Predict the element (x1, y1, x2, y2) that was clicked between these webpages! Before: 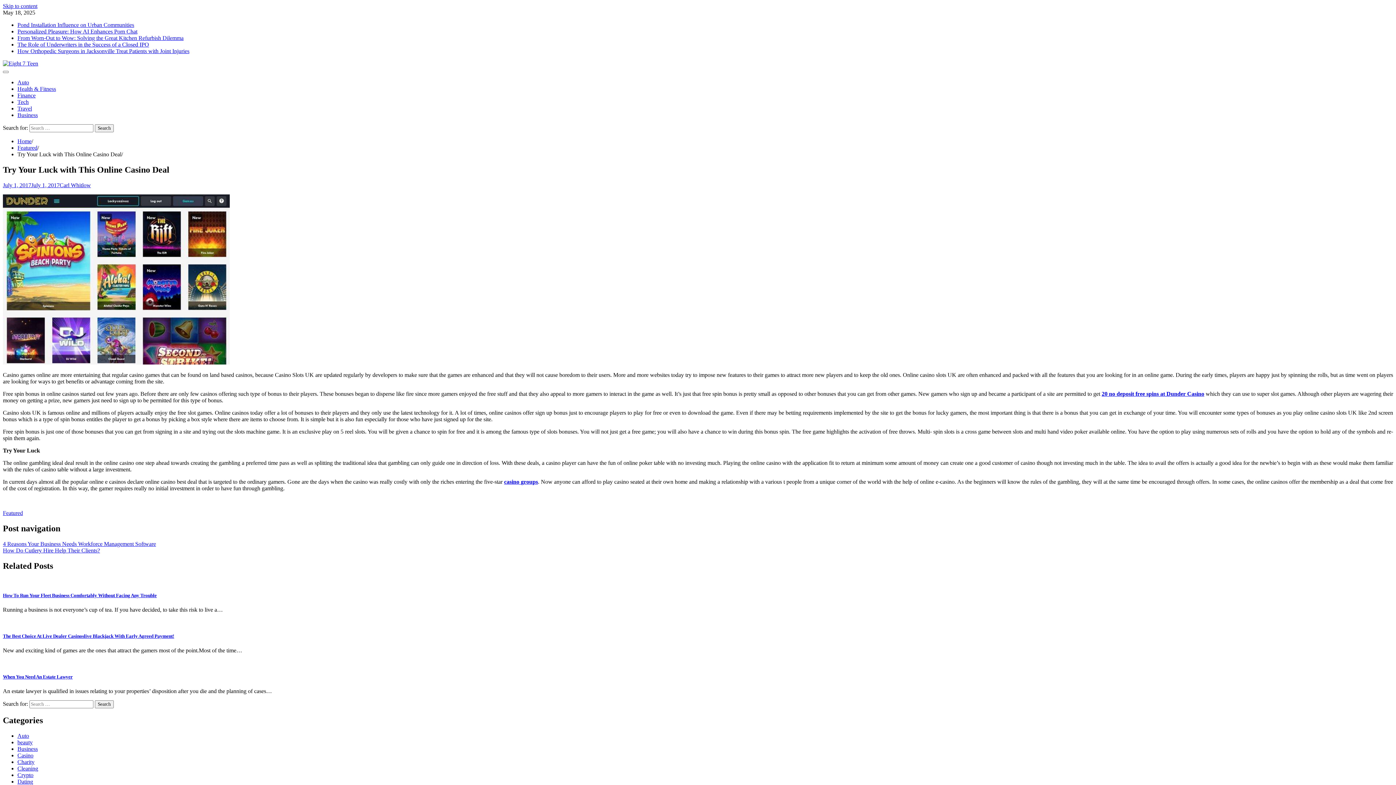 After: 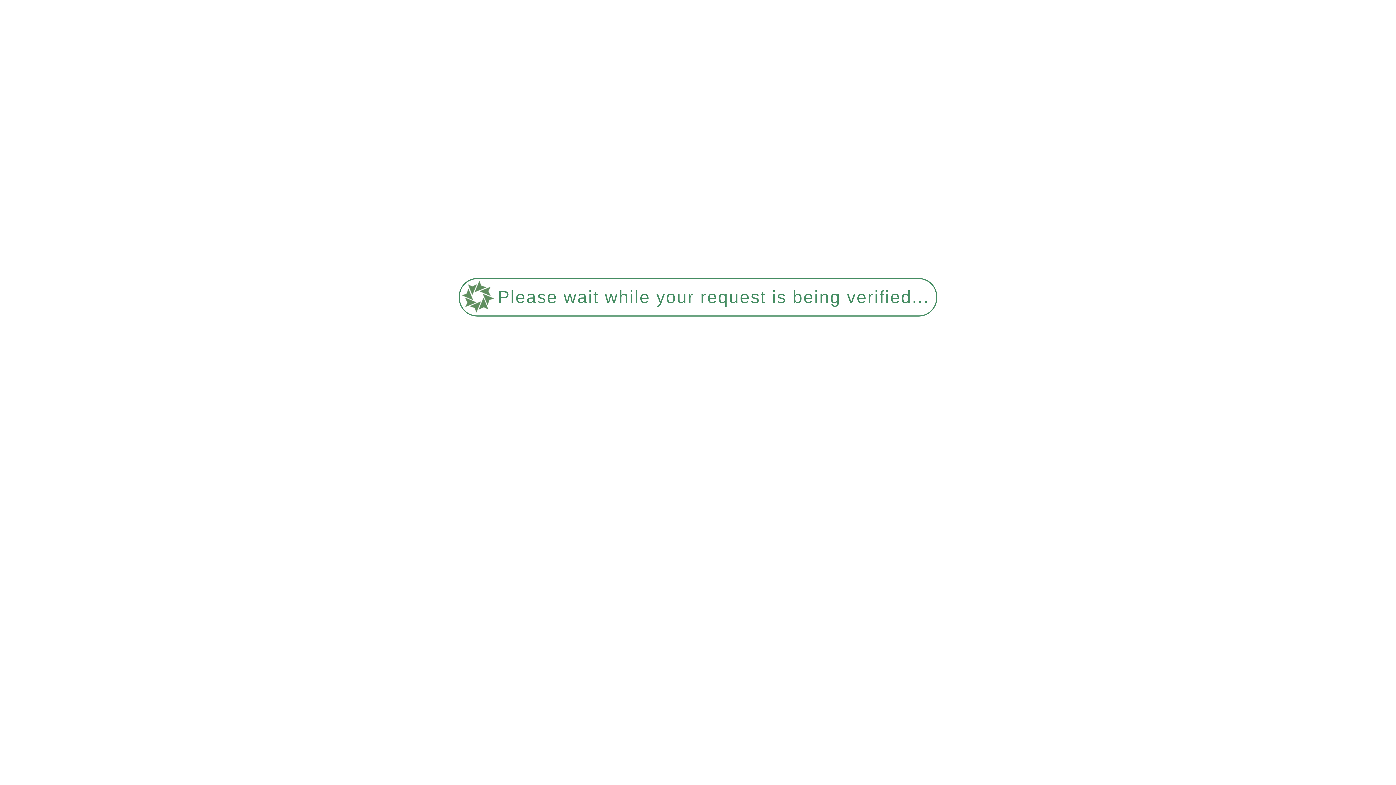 Action: label: Cleaning bbox: (17, 765, 38, 772)